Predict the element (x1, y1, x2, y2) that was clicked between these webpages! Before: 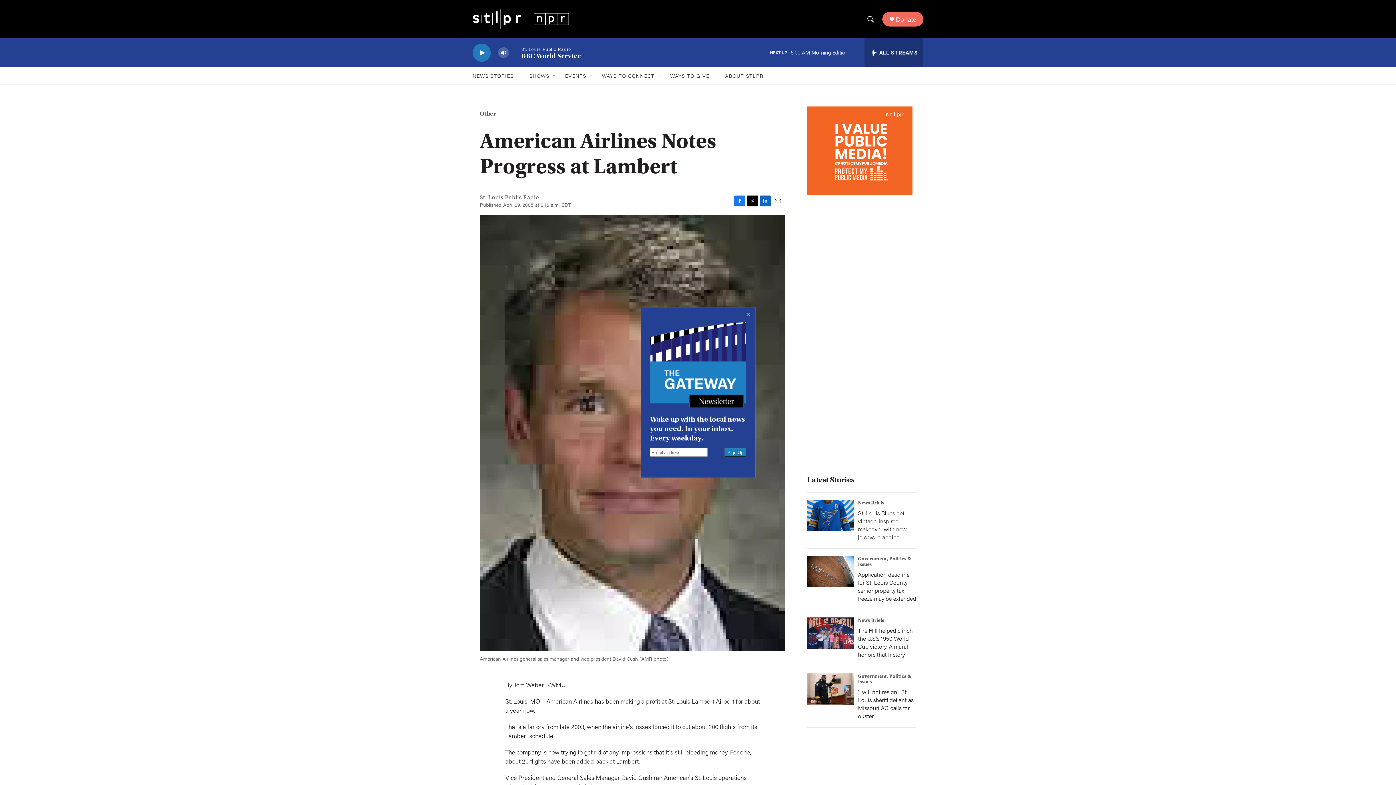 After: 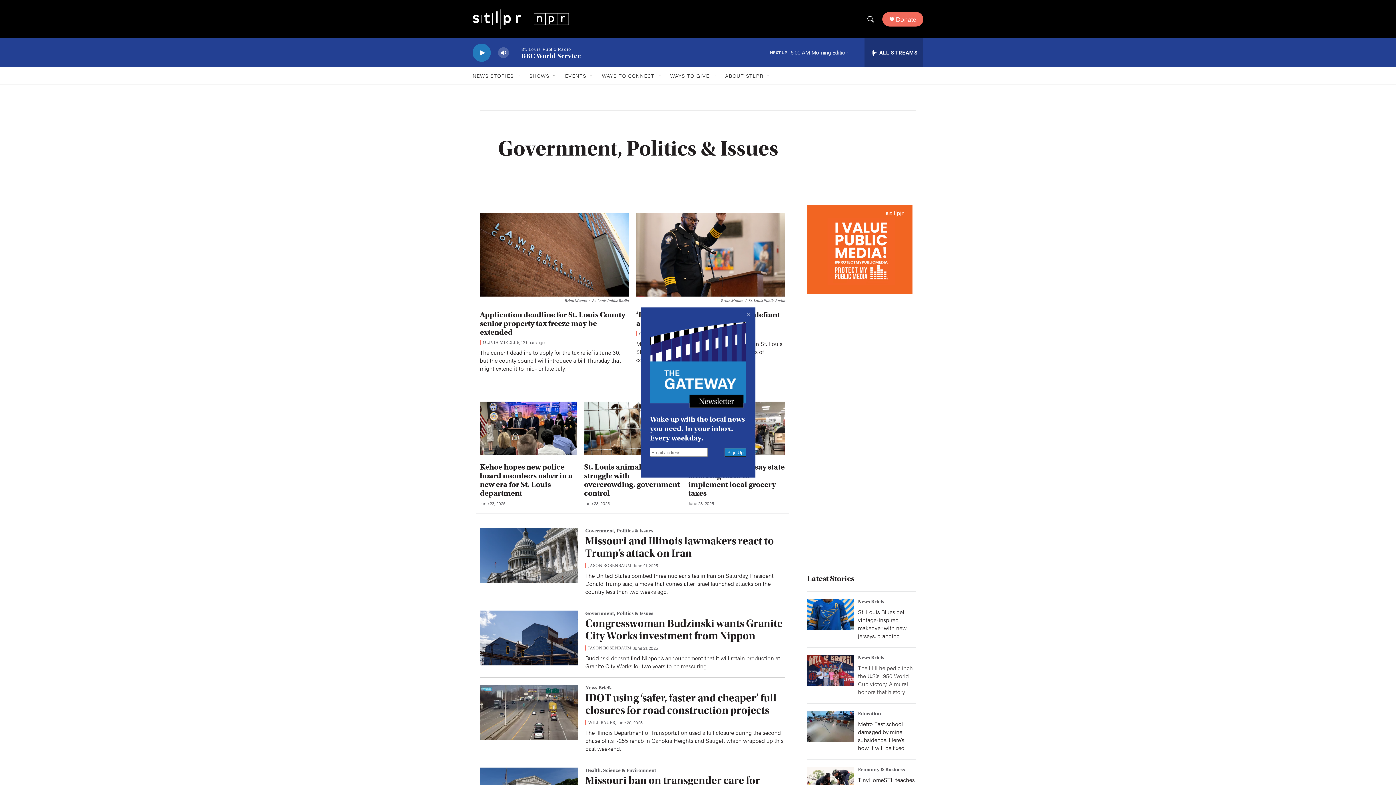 Action: label: Government, Politics & Issues bbox: (858, 673, 911, 685)